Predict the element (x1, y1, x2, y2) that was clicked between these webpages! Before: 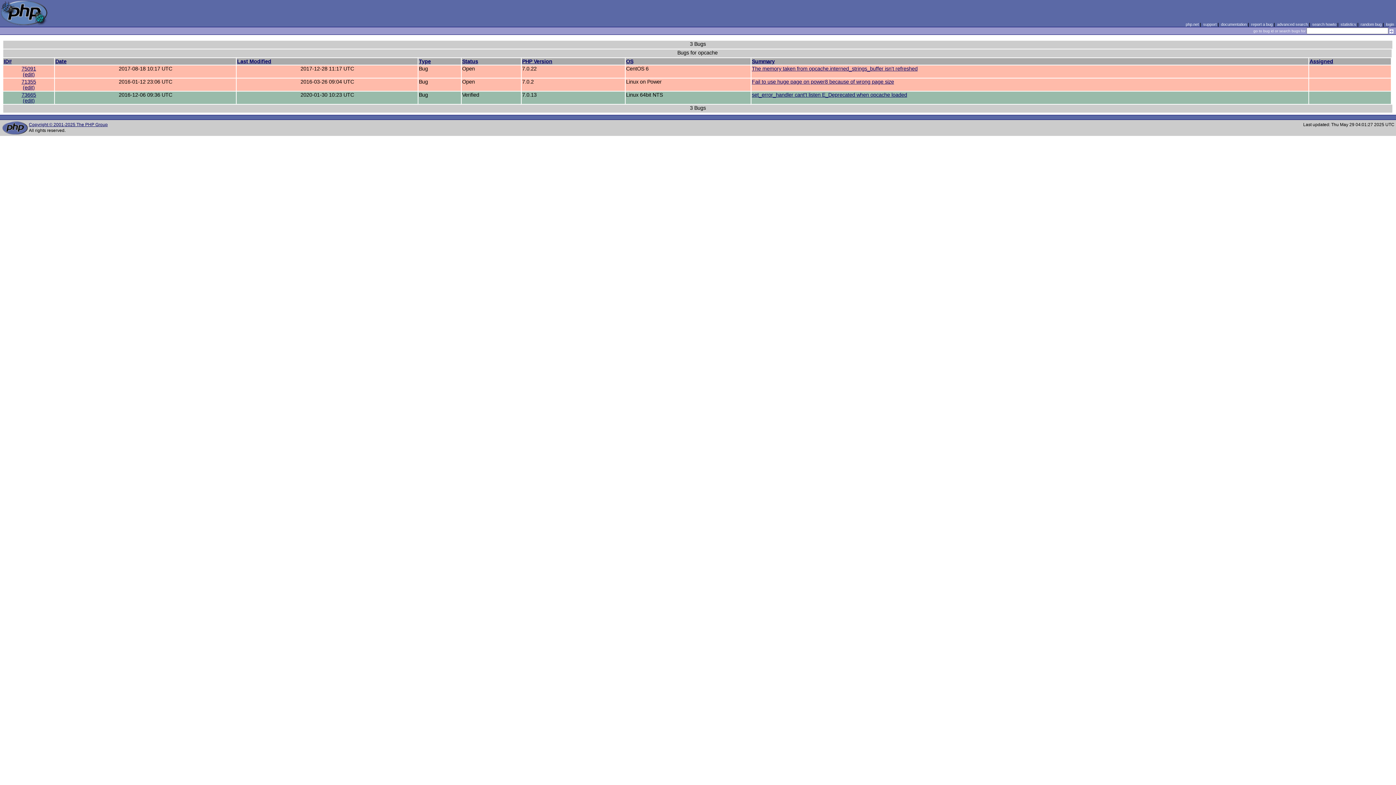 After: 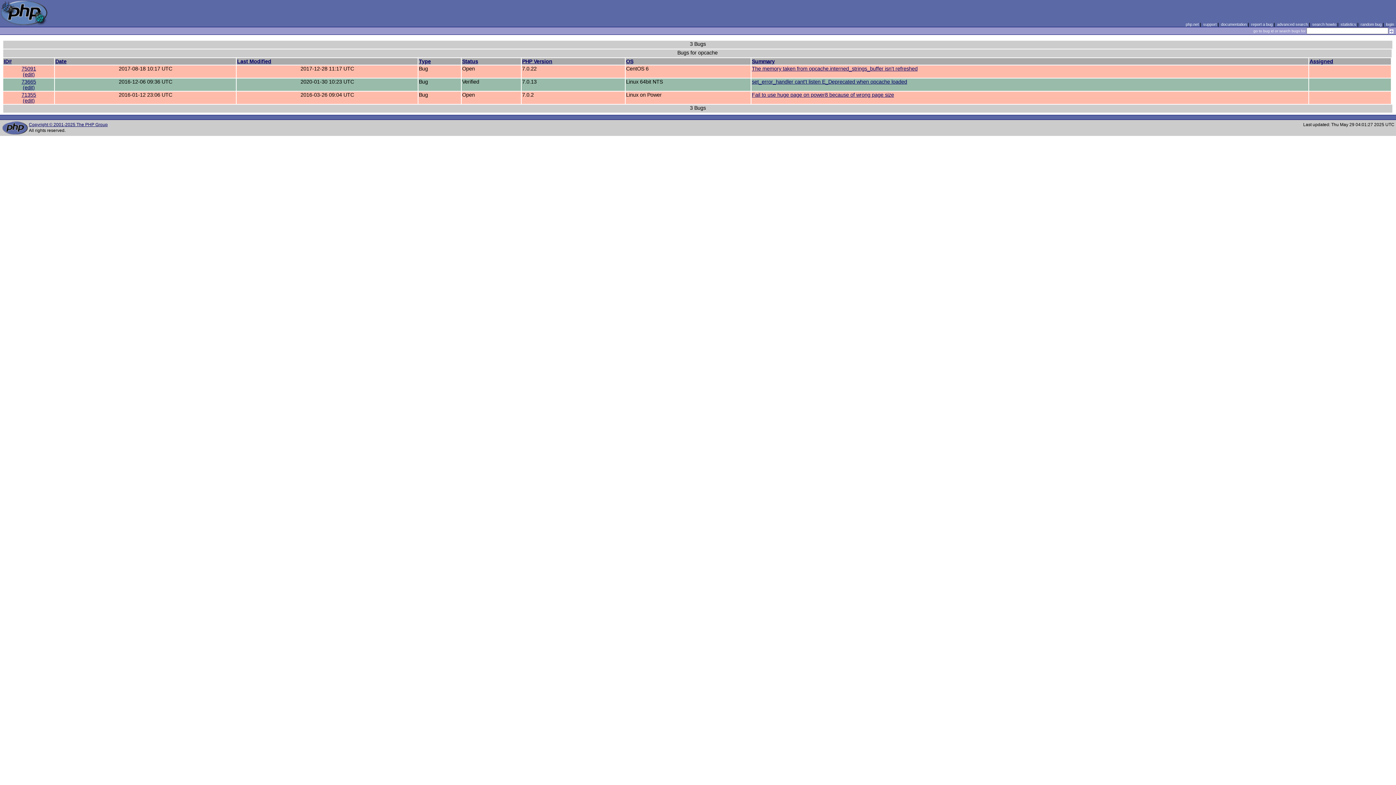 Action: bbox: (626, 58, 633, 64) label: OS